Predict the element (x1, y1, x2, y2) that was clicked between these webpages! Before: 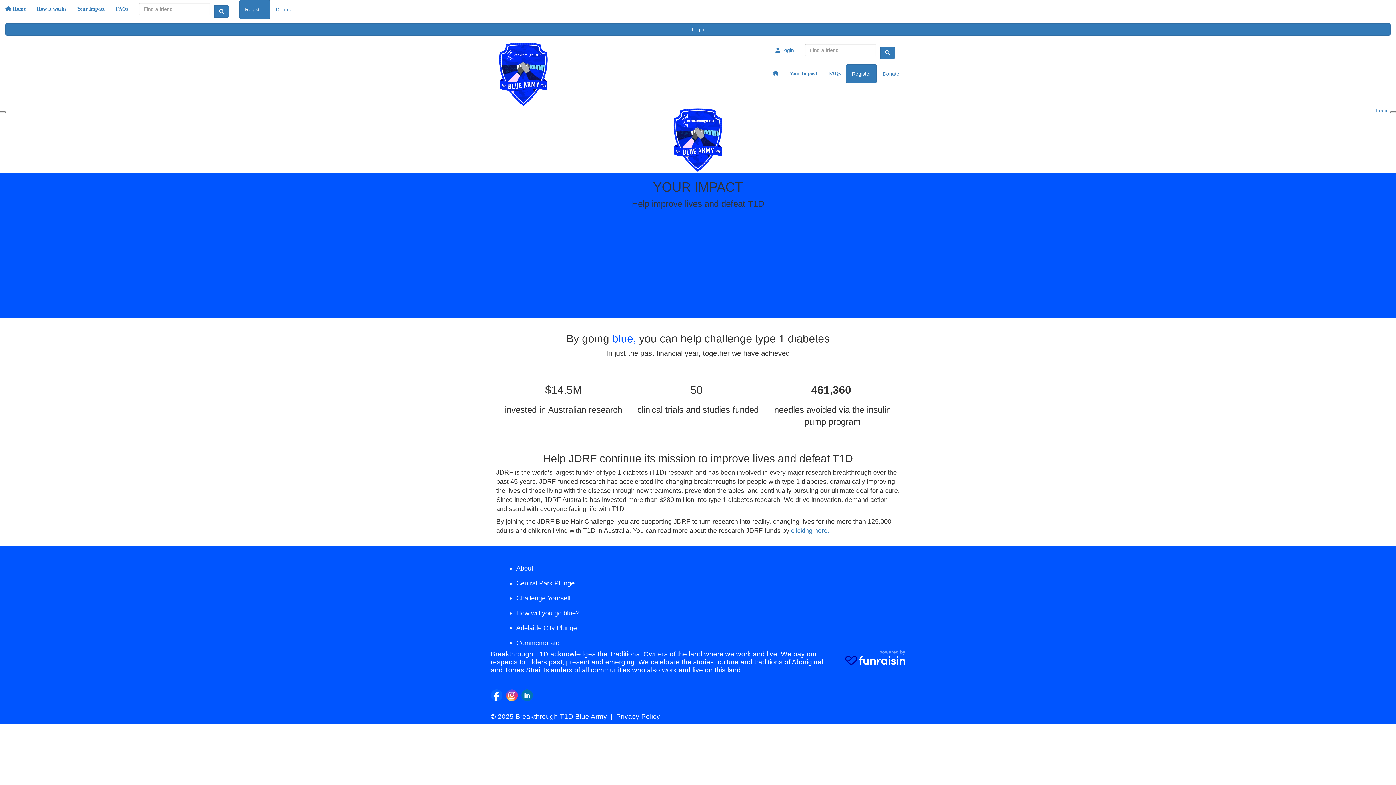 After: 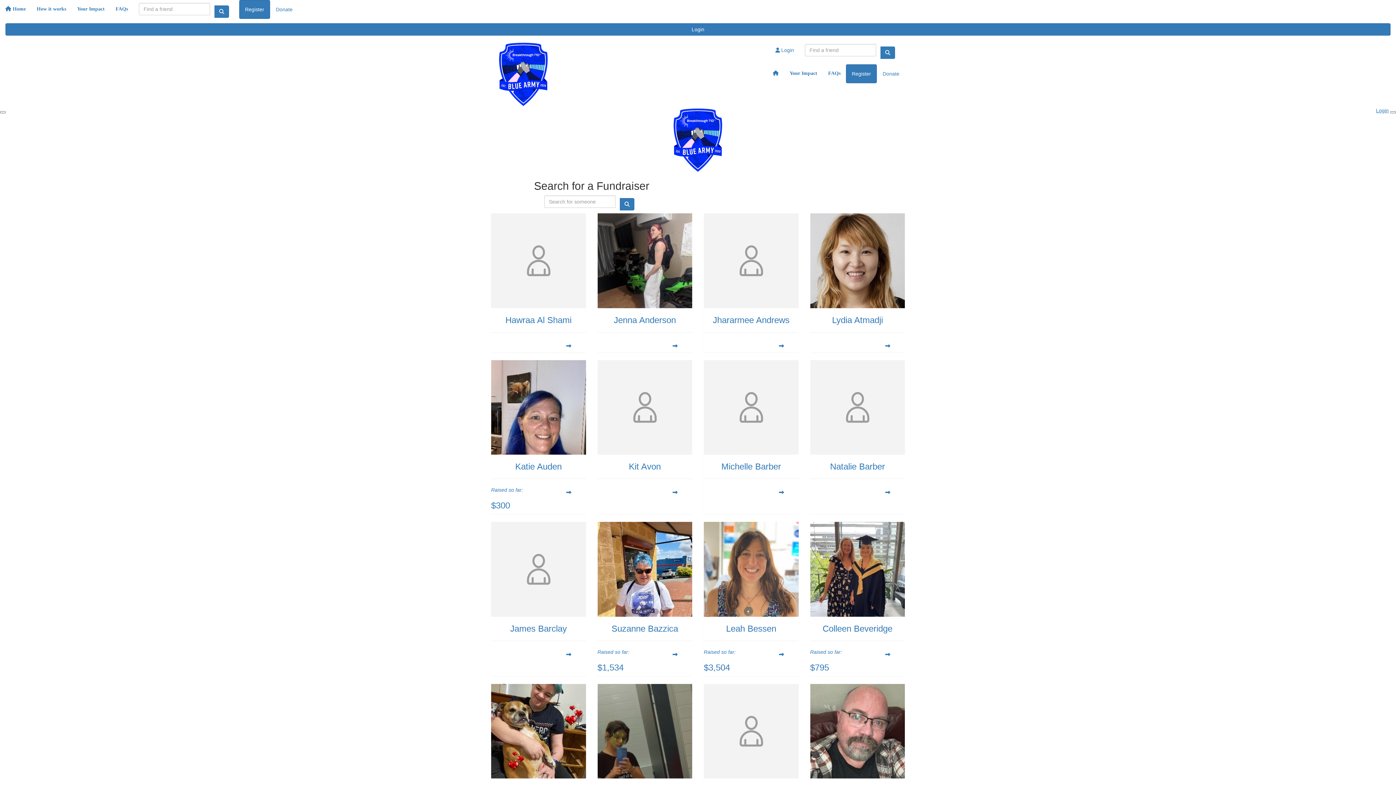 Action: label: Search bbox: (214, 5, 229, 17)